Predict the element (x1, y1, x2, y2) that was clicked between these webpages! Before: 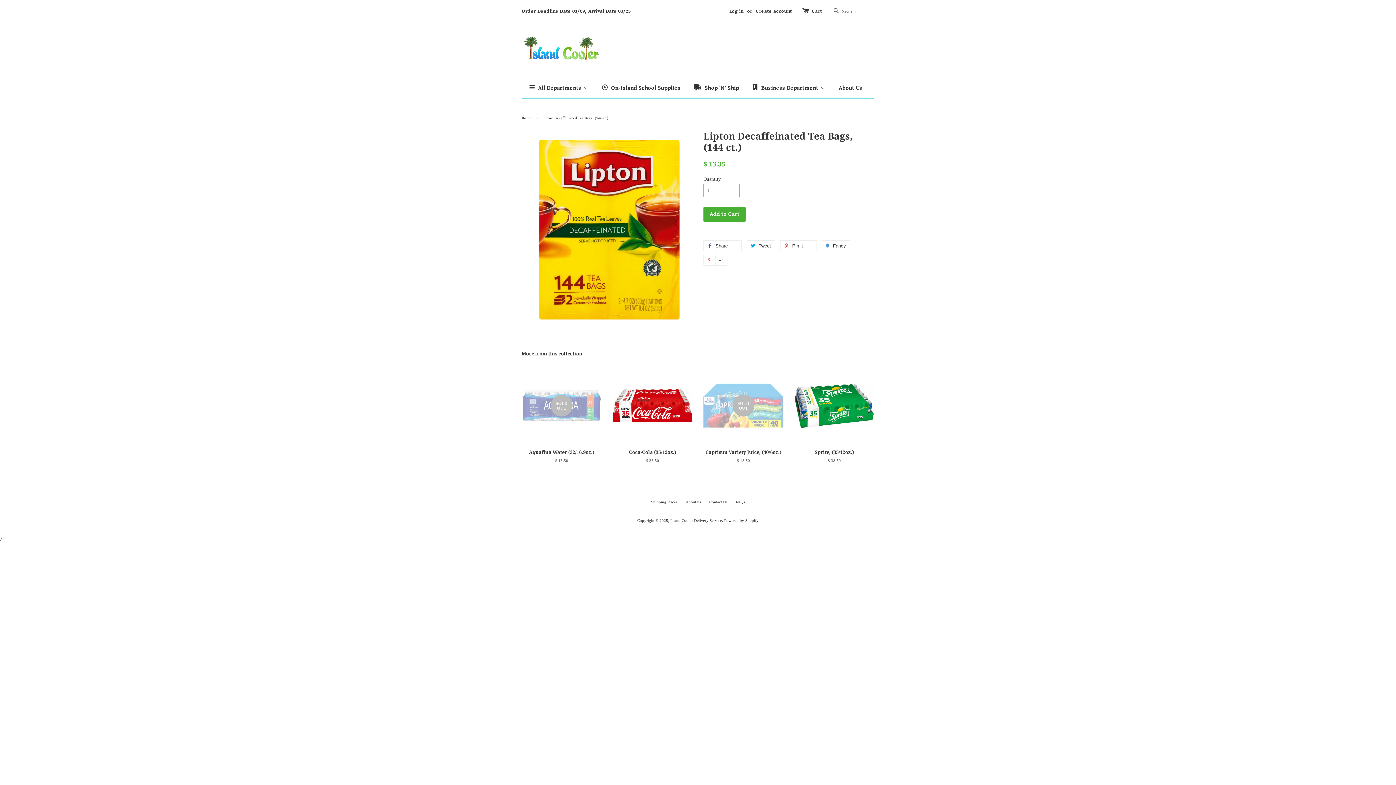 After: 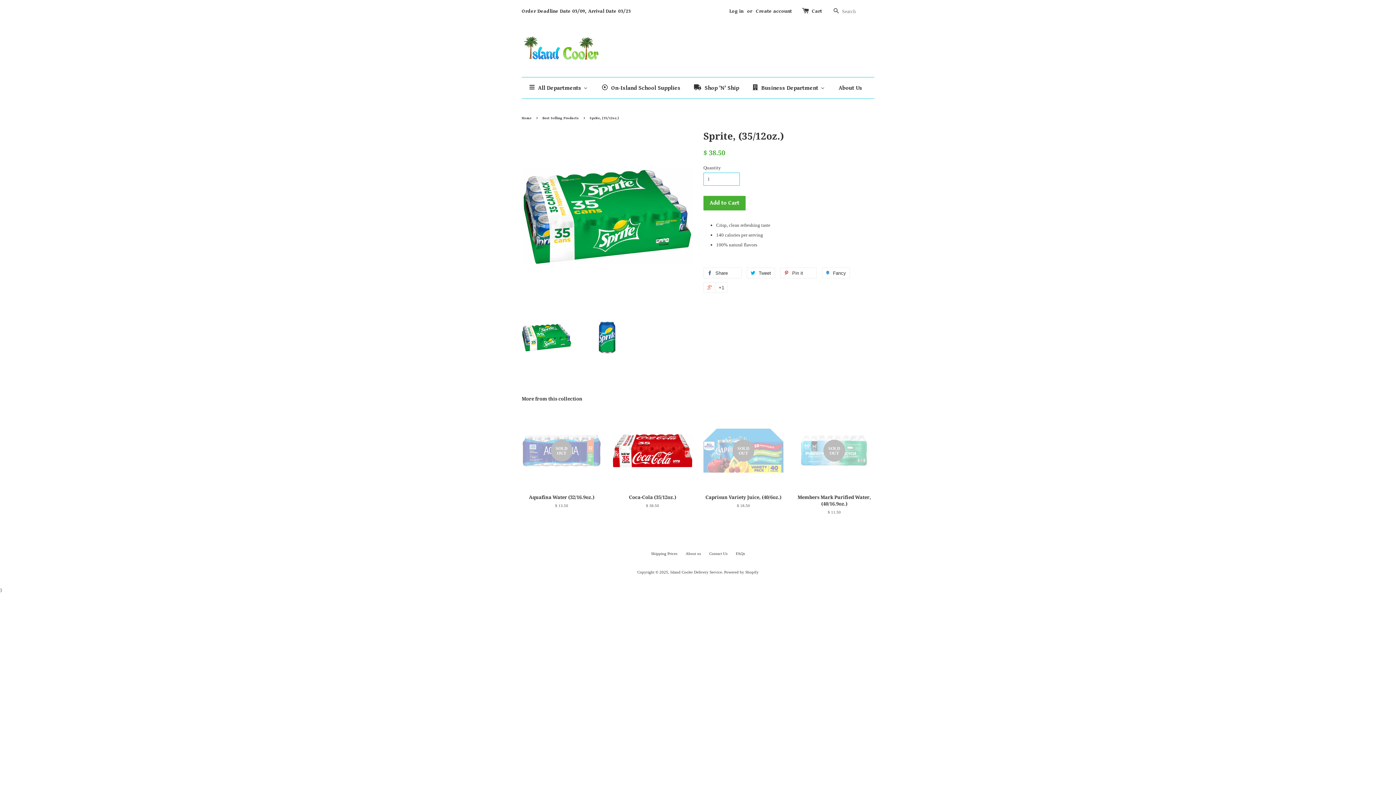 Action: label: Sprite, (35/12oz.)

$ 38.50 bbox: (794, 365, 874, 476)